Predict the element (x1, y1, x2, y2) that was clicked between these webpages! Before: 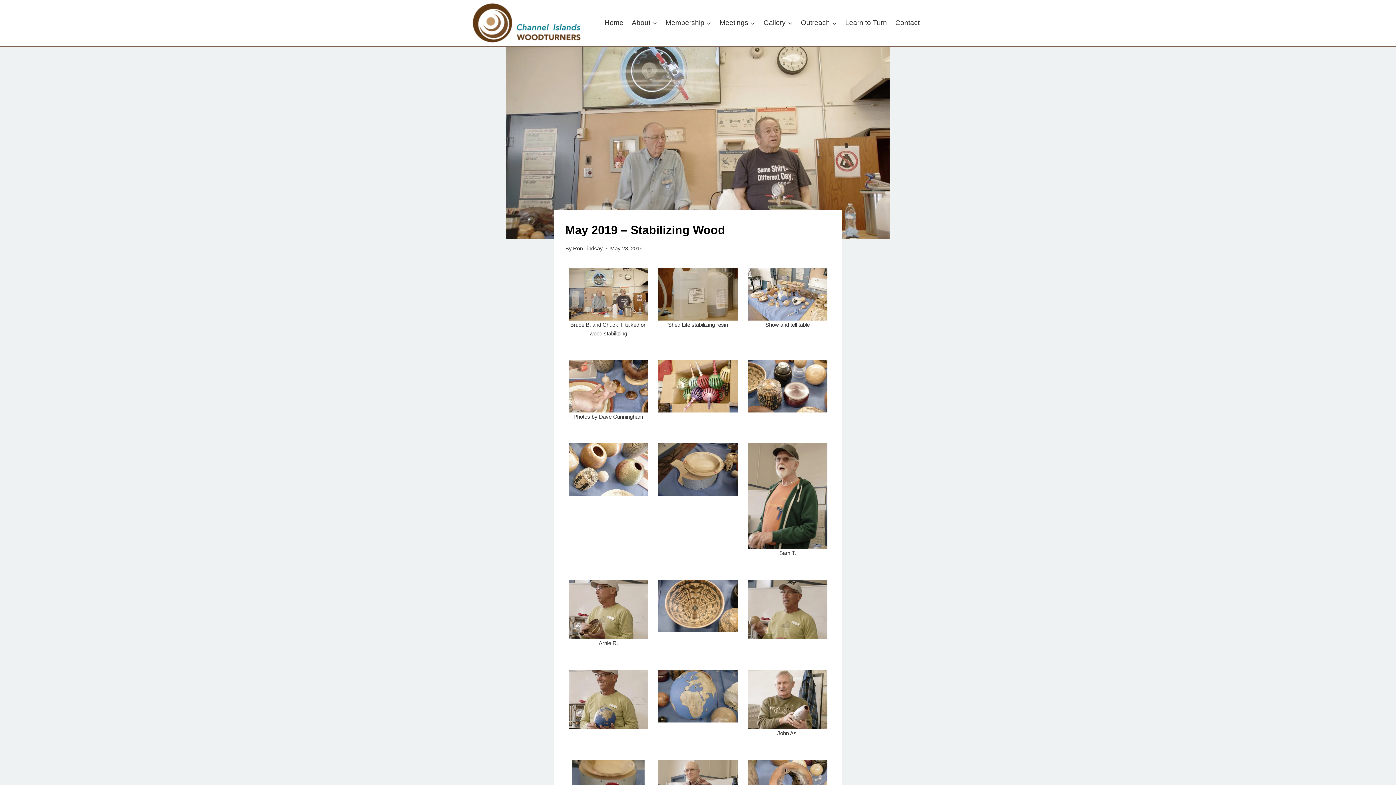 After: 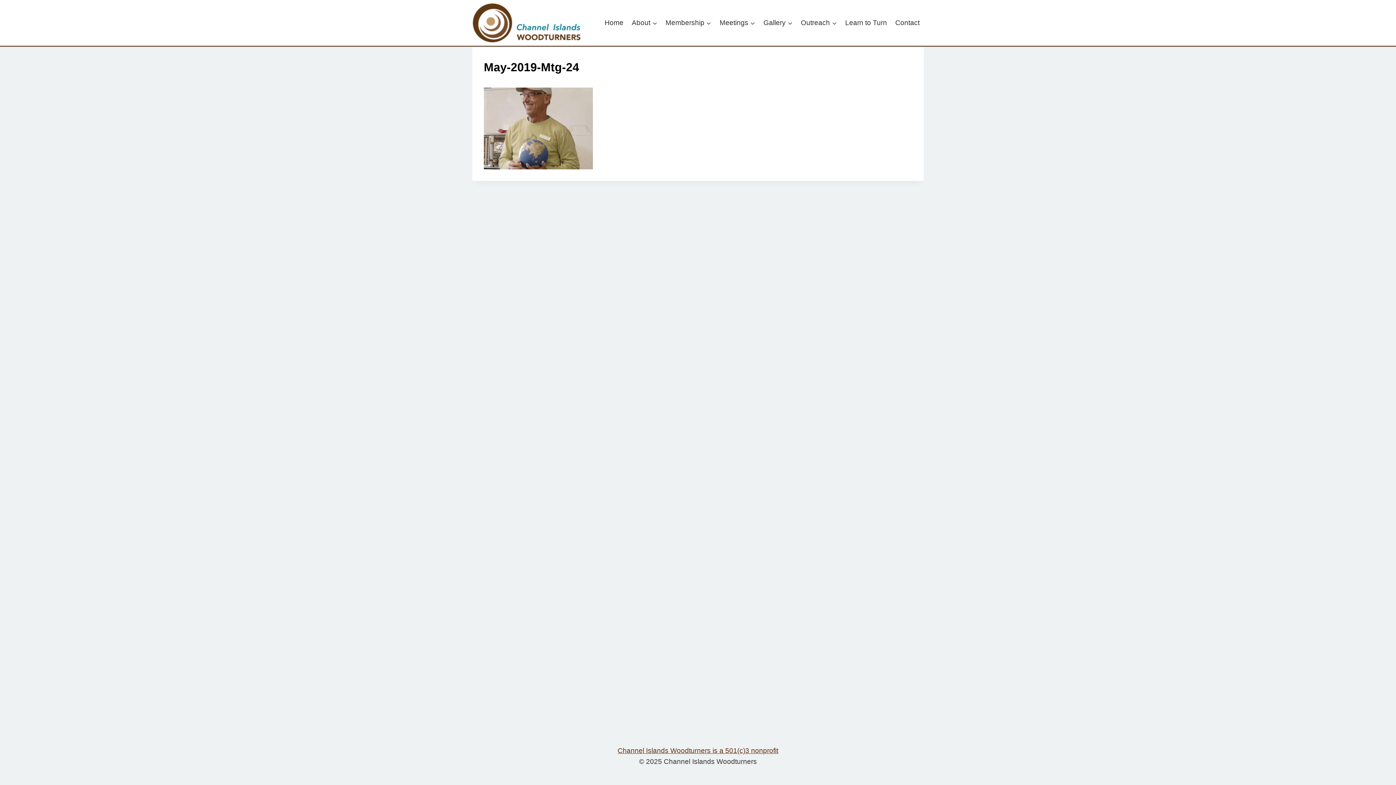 Action: bbox: (568, 670, 648, 729)